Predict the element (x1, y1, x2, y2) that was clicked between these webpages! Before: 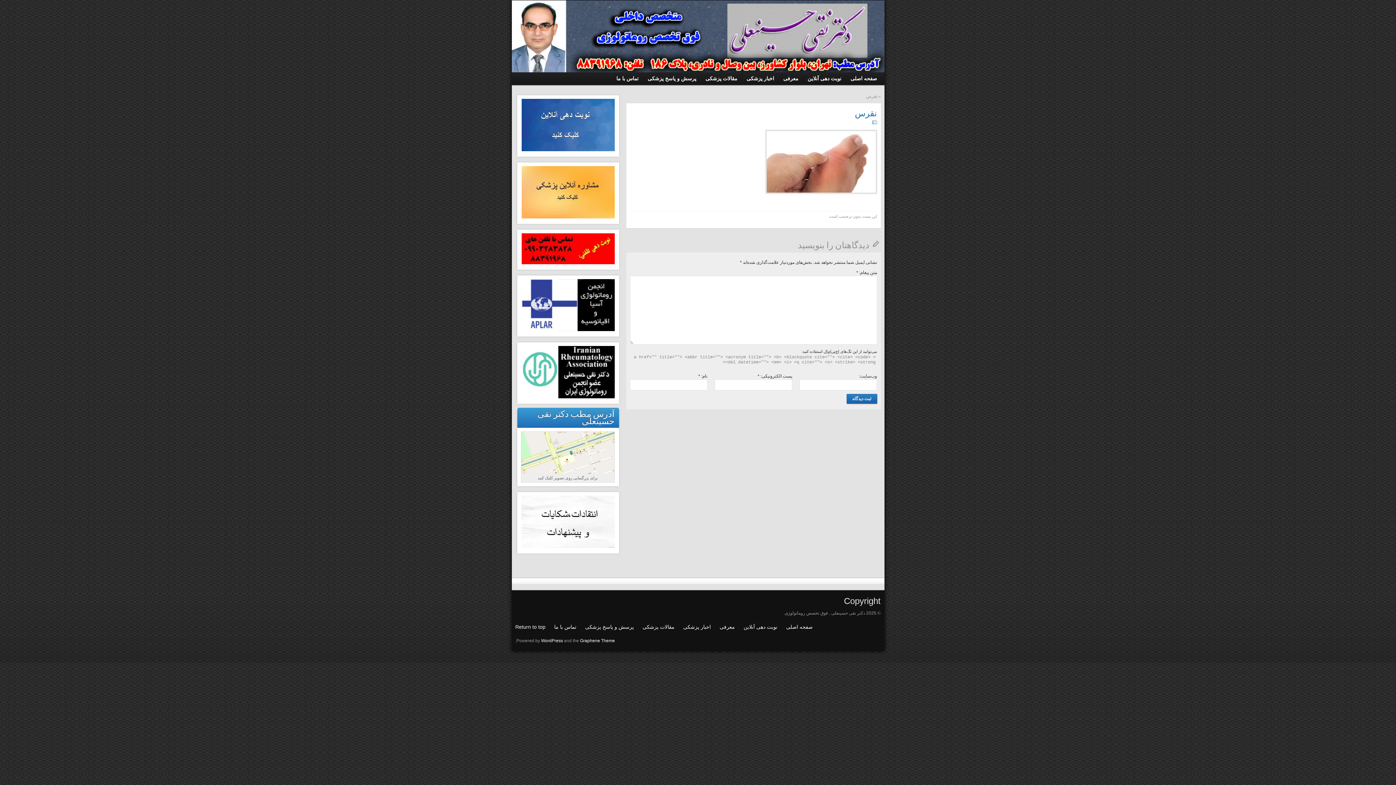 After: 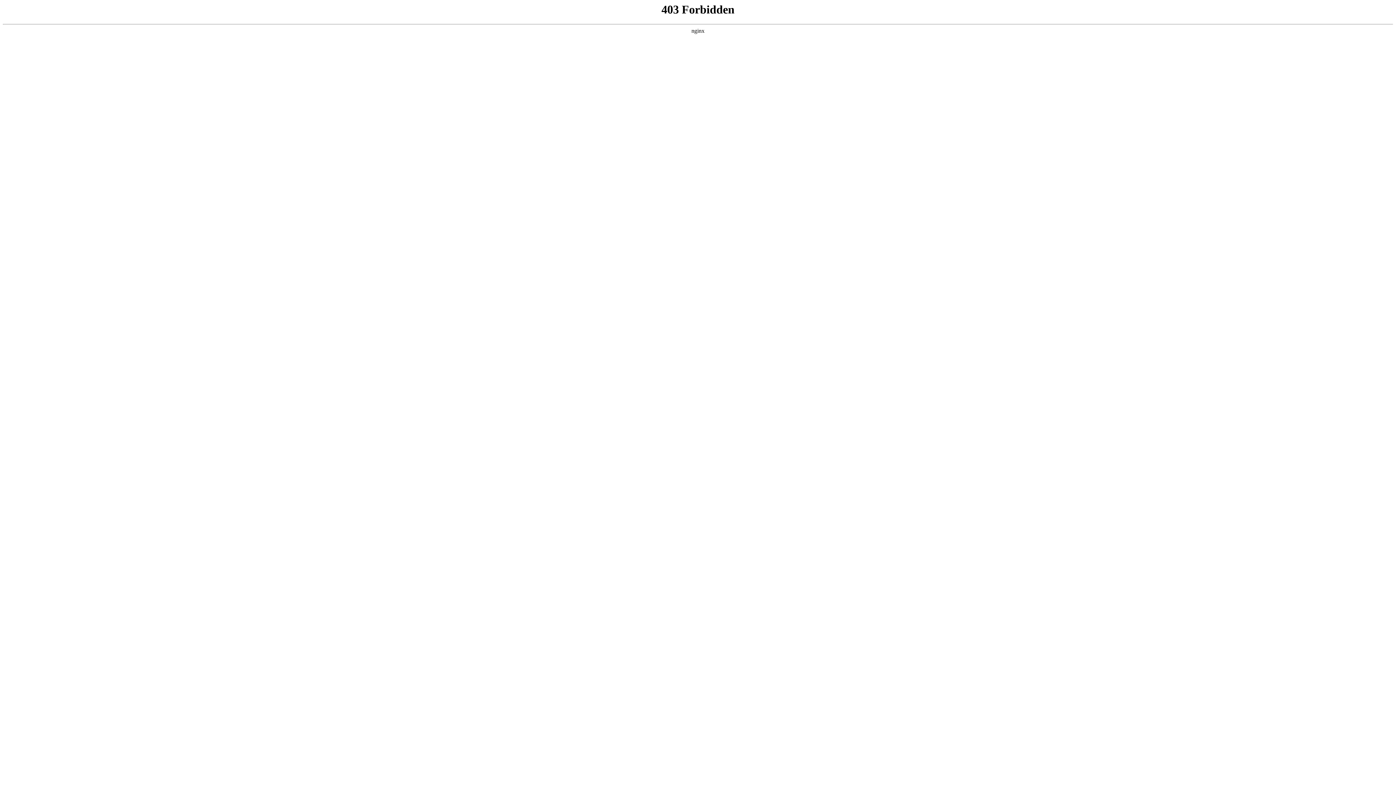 Action: bbox: (541, 638, 563, 643) label: WordPress